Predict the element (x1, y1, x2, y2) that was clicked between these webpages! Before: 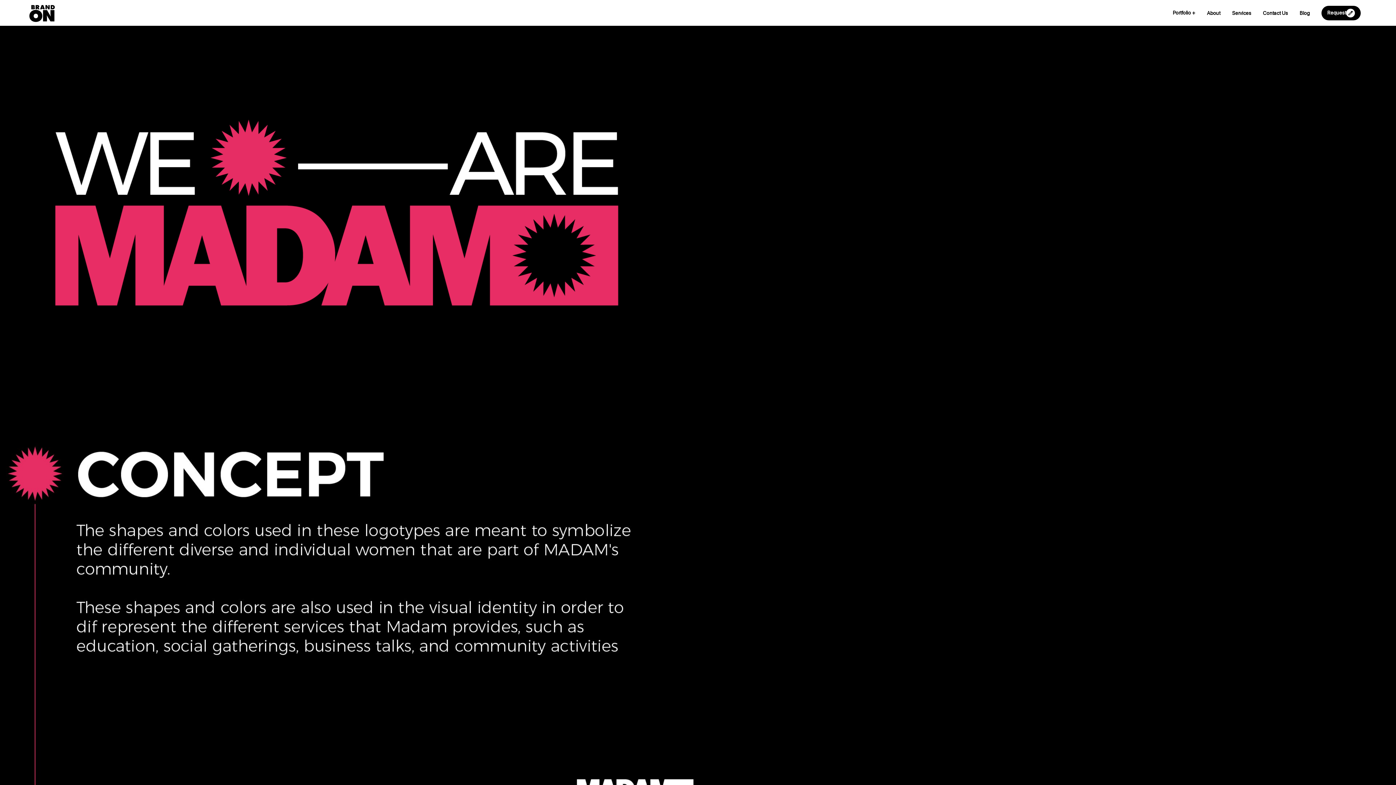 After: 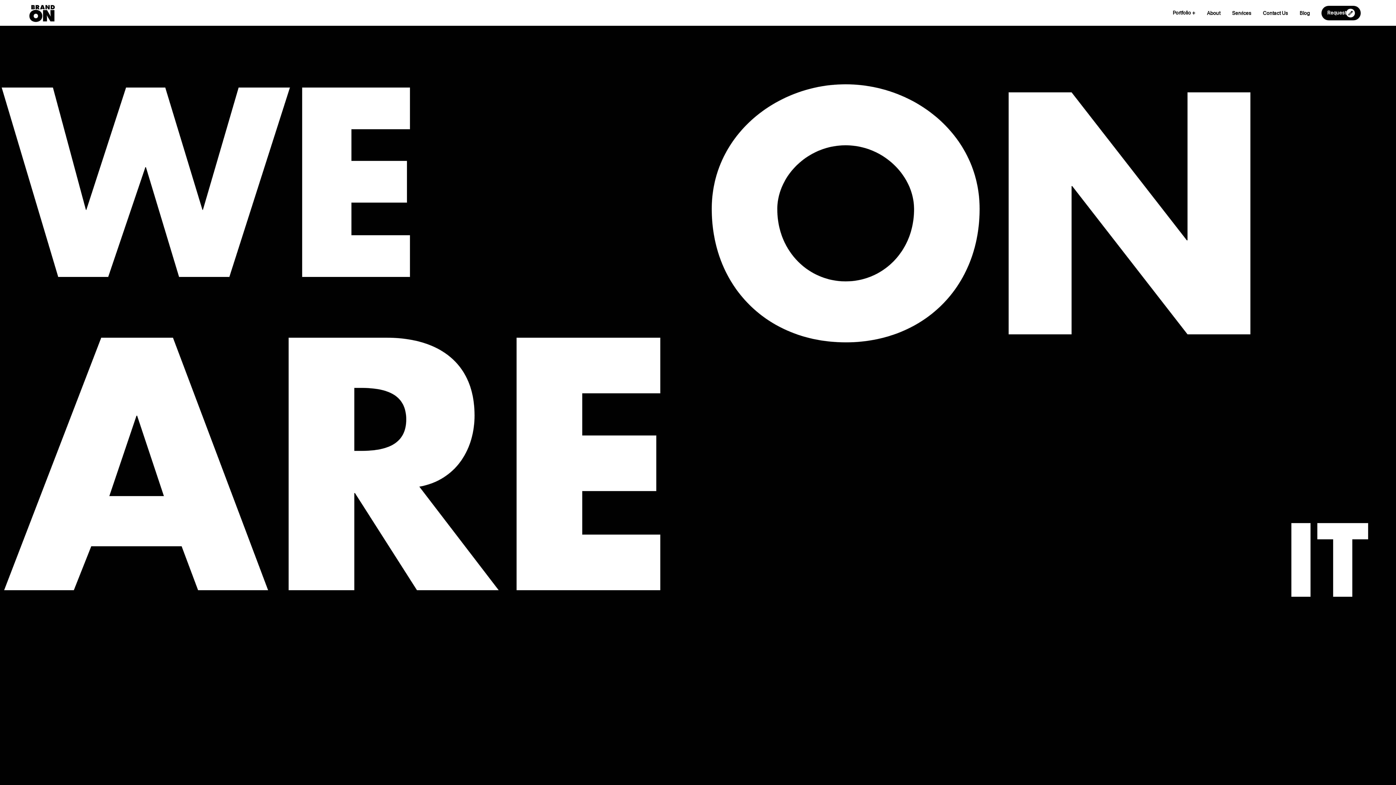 Action: bbox: (1207, 9, 1220, 16) label: About